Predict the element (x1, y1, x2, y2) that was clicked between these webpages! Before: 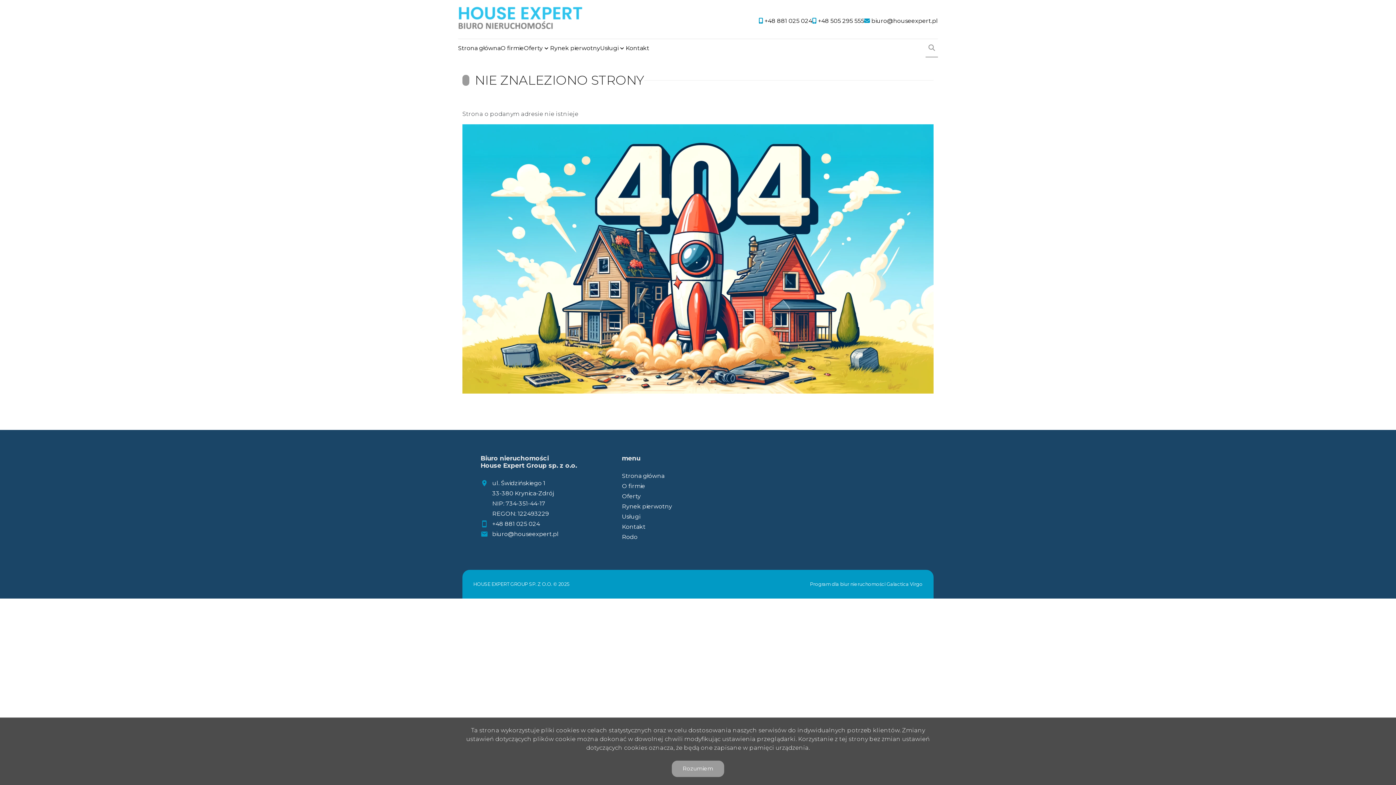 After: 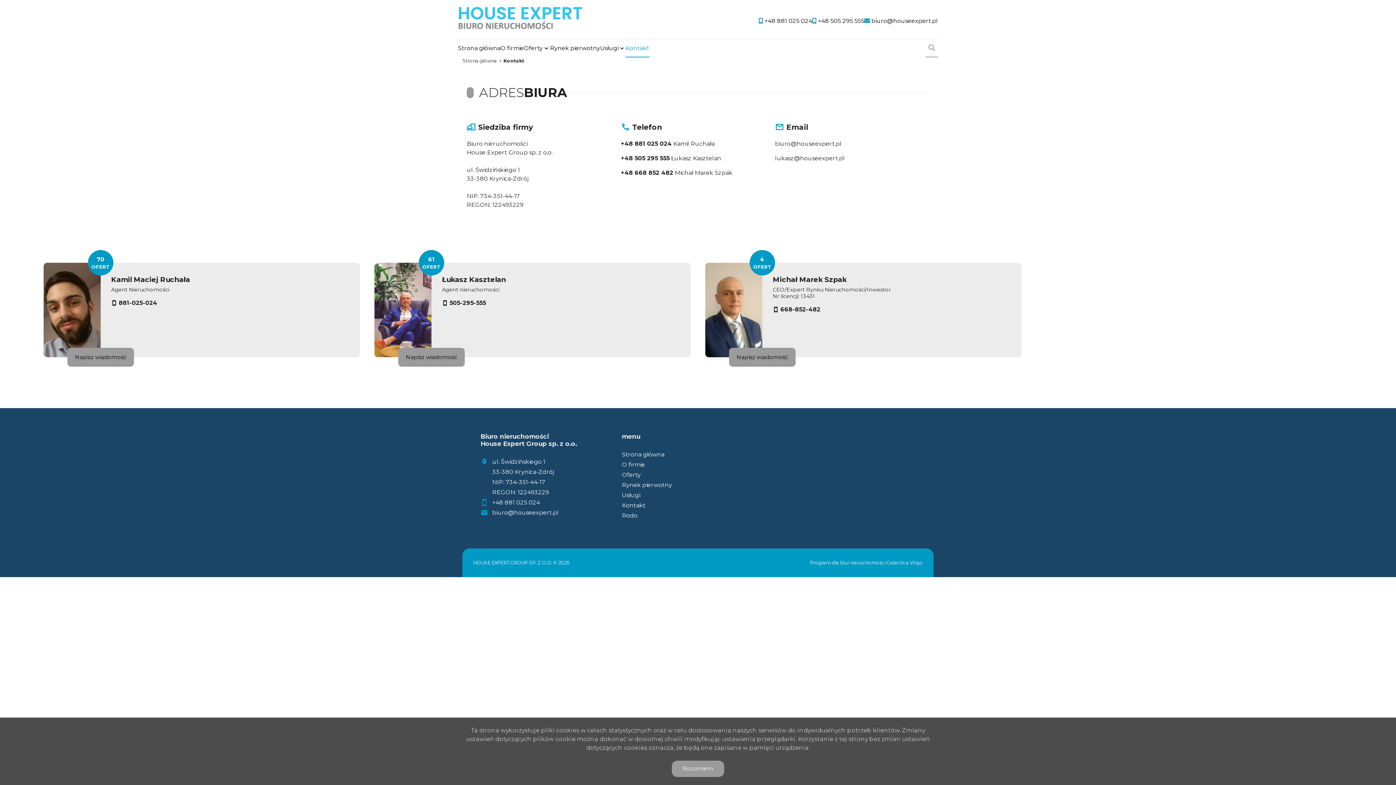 Action: bbox: (622, 523, 645, 530) label: Kontakt